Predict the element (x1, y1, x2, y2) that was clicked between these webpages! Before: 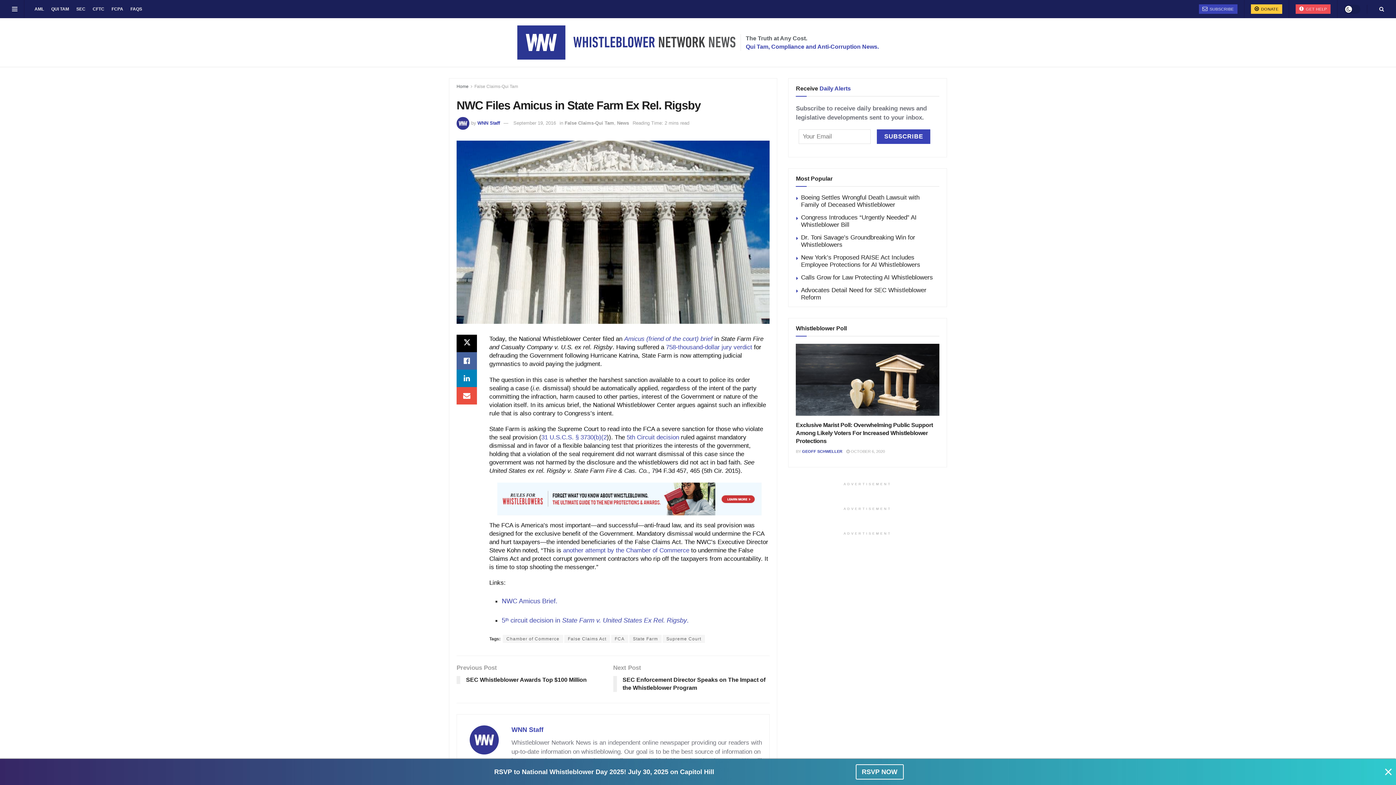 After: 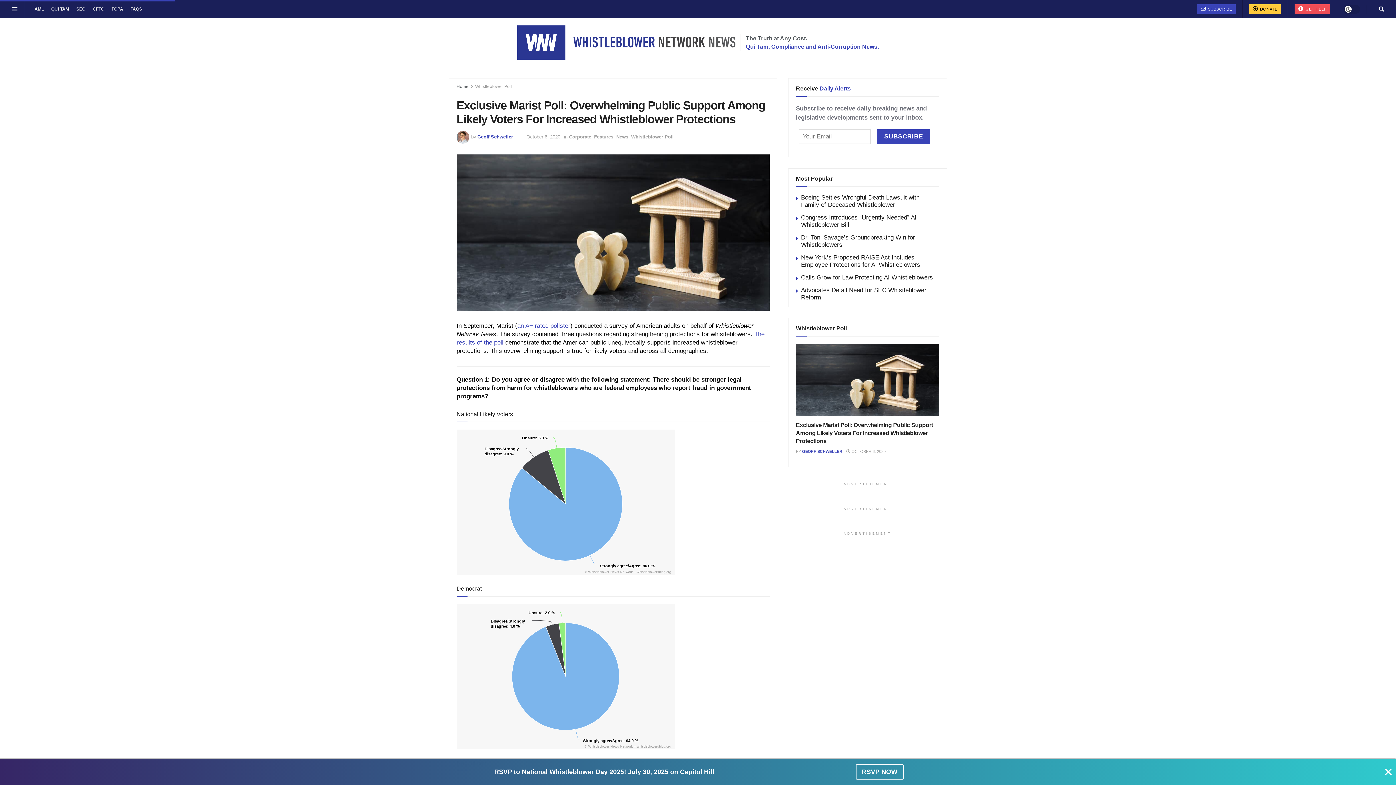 Action: label: Read article: Exclusive Marist Poll: Overwhelming Public Support Among Likely Voters For Increased Whistleblower Protections bbox: (796, 344, 939, 415)